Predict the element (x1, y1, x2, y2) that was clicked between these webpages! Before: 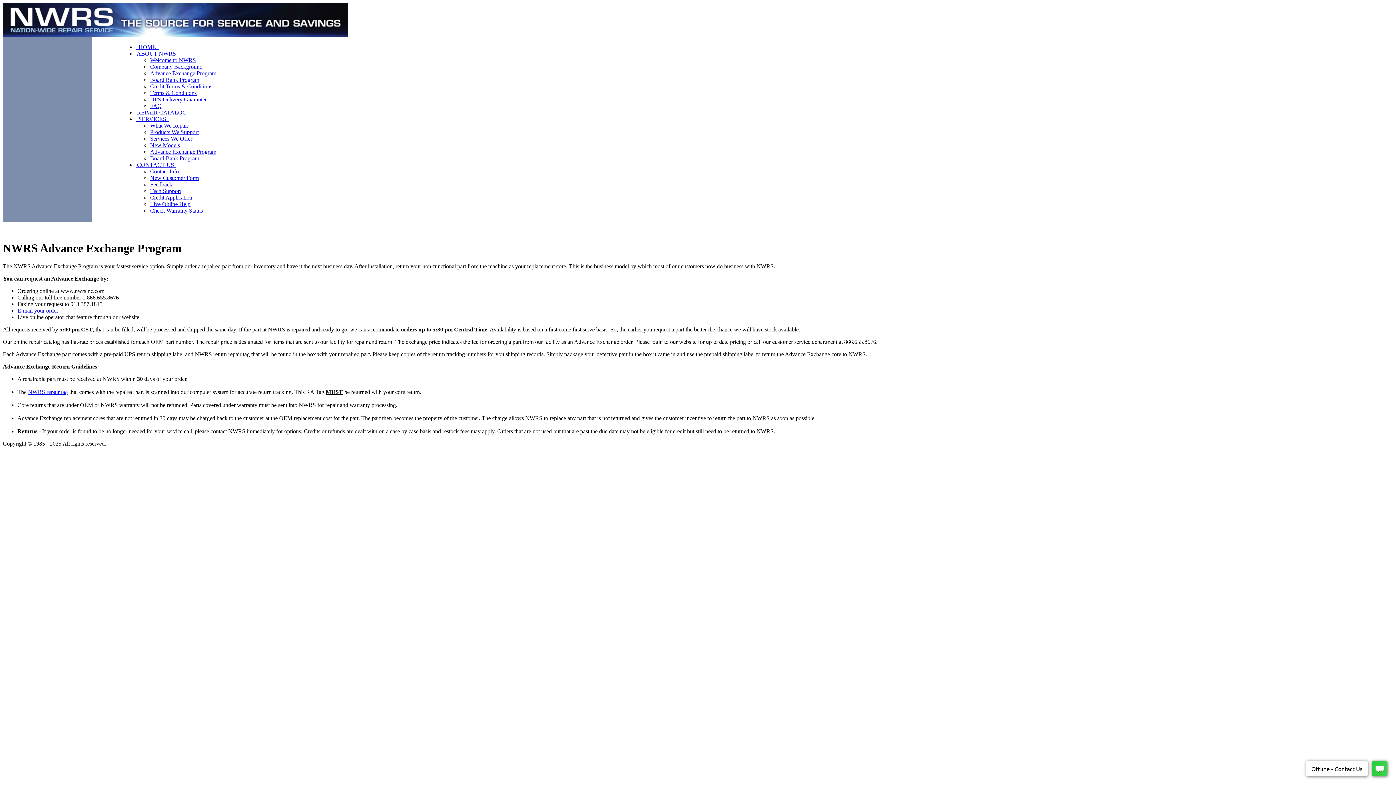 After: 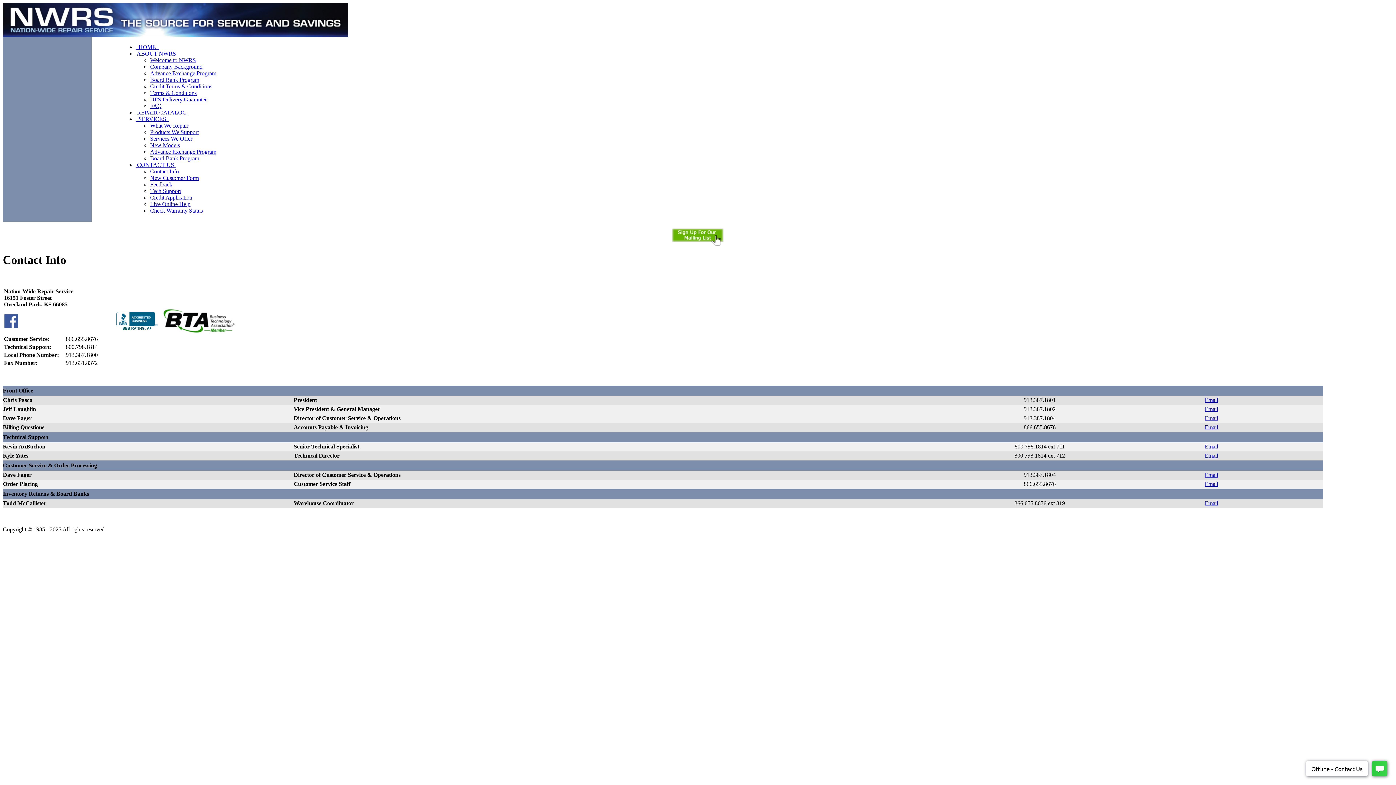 Action: label:  CONTACT US  bbox: (135, 161, 175, 168)